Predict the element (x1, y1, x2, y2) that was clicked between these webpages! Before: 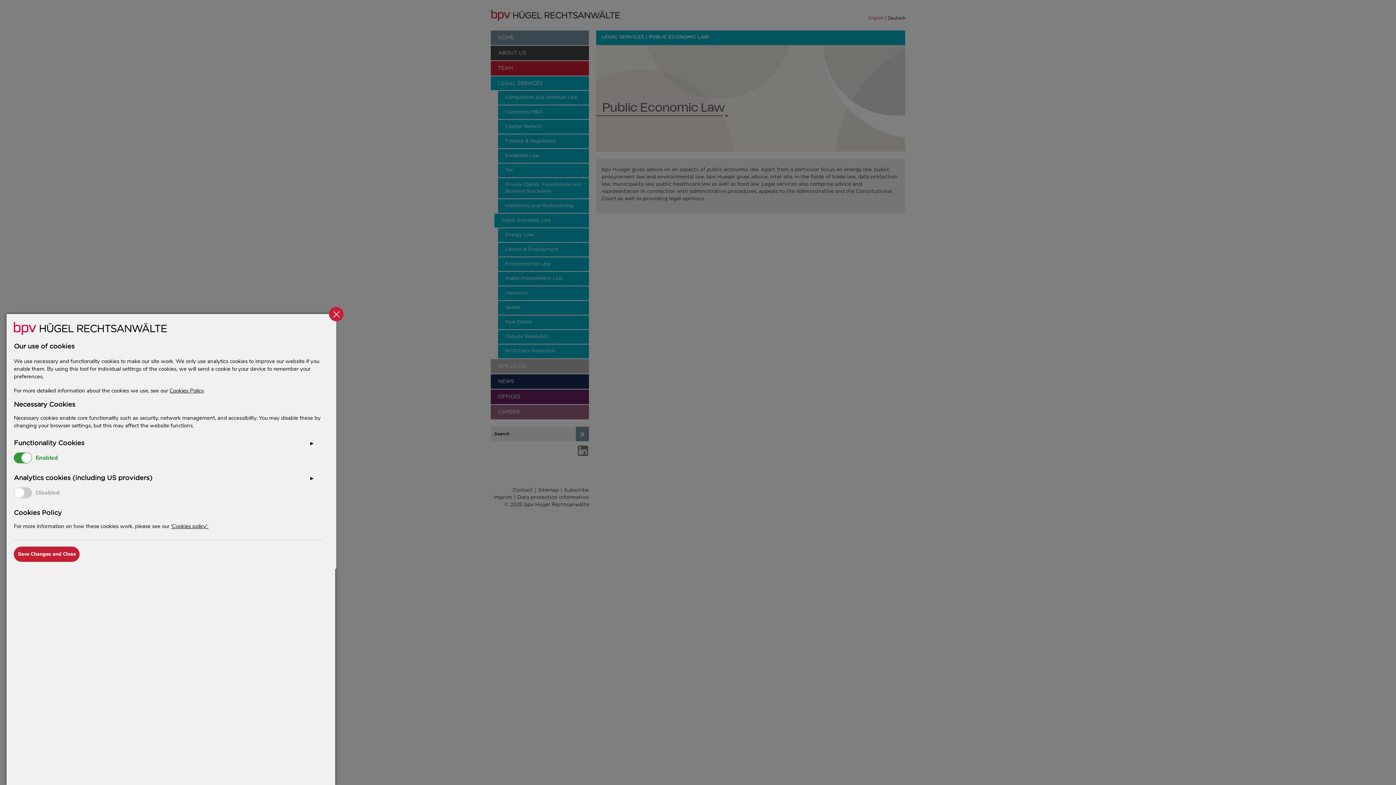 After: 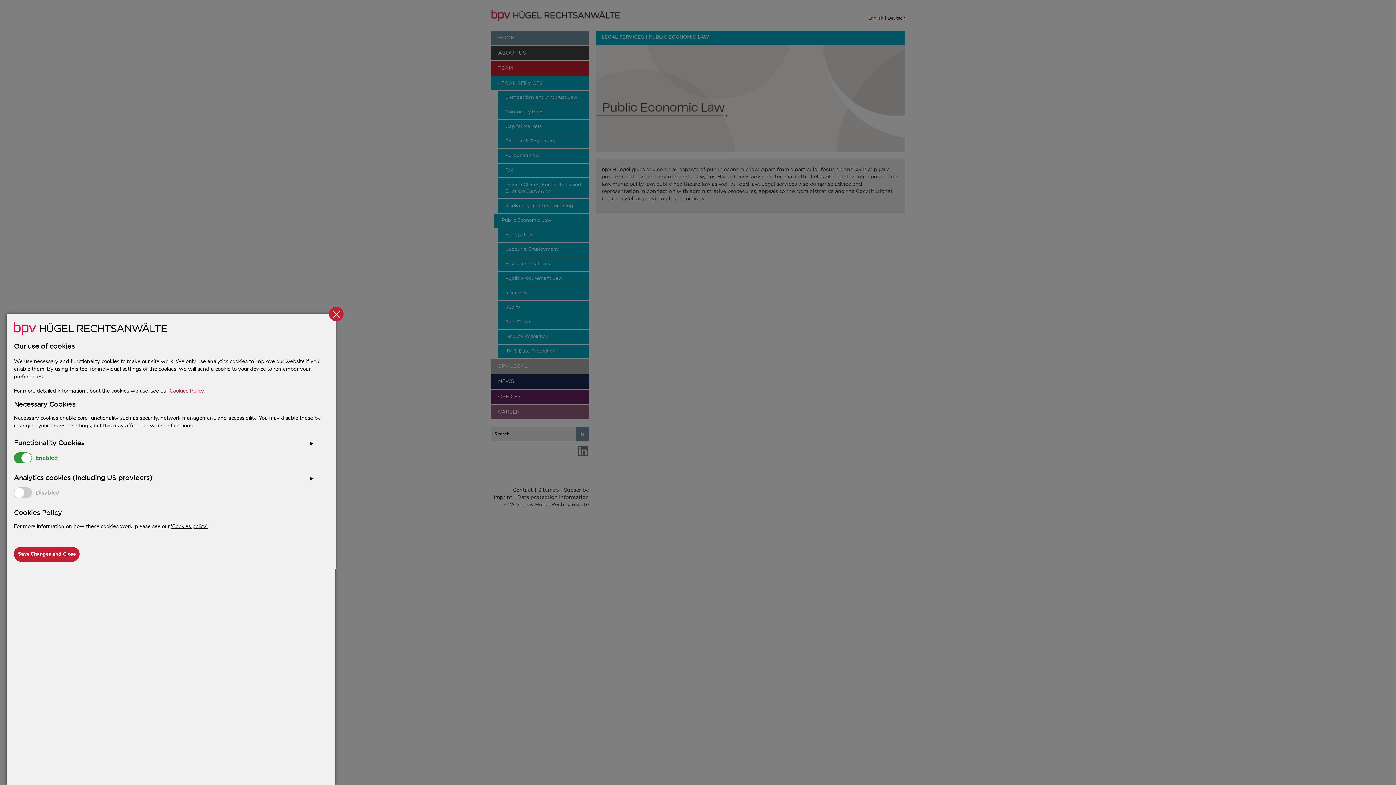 Action: label: Cookies Policy bbox: (169, 387, 203, 394)